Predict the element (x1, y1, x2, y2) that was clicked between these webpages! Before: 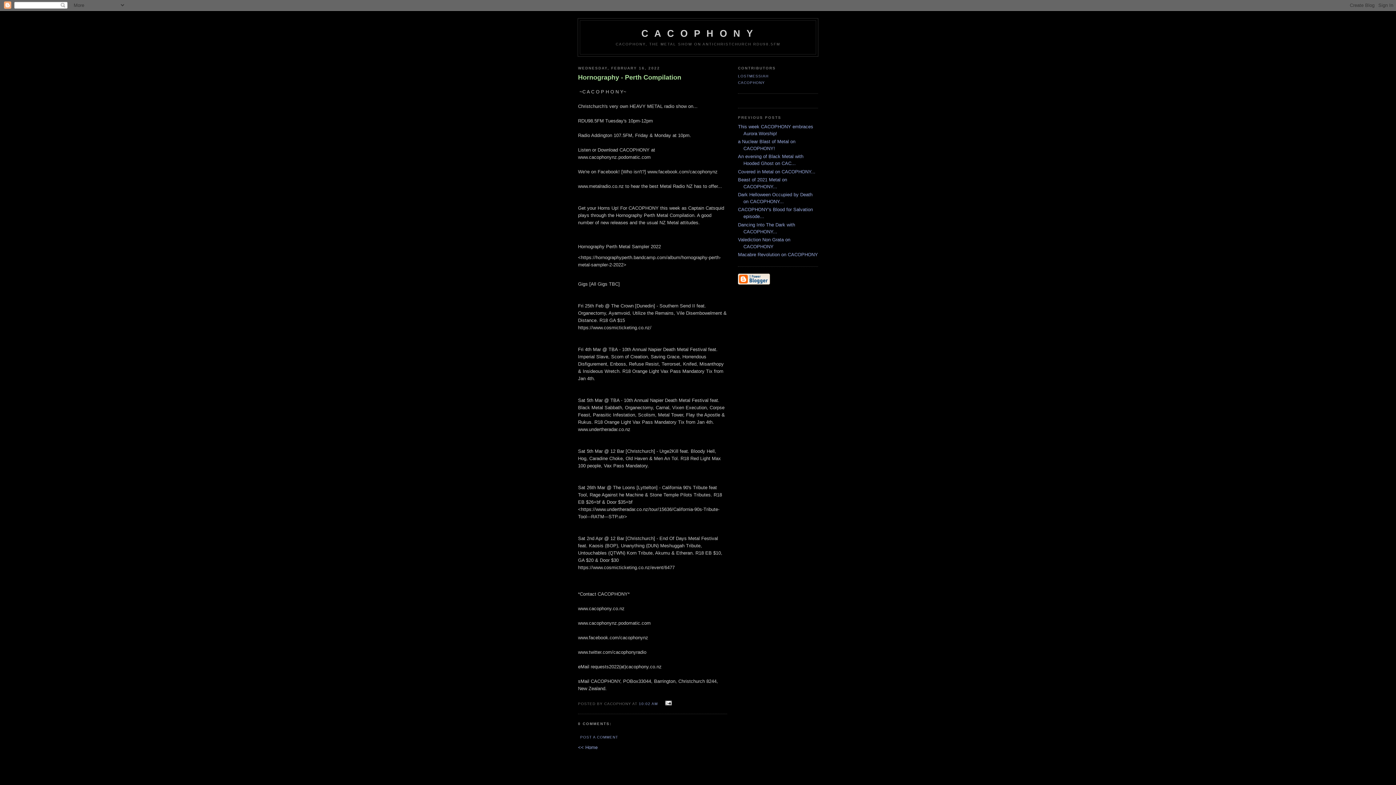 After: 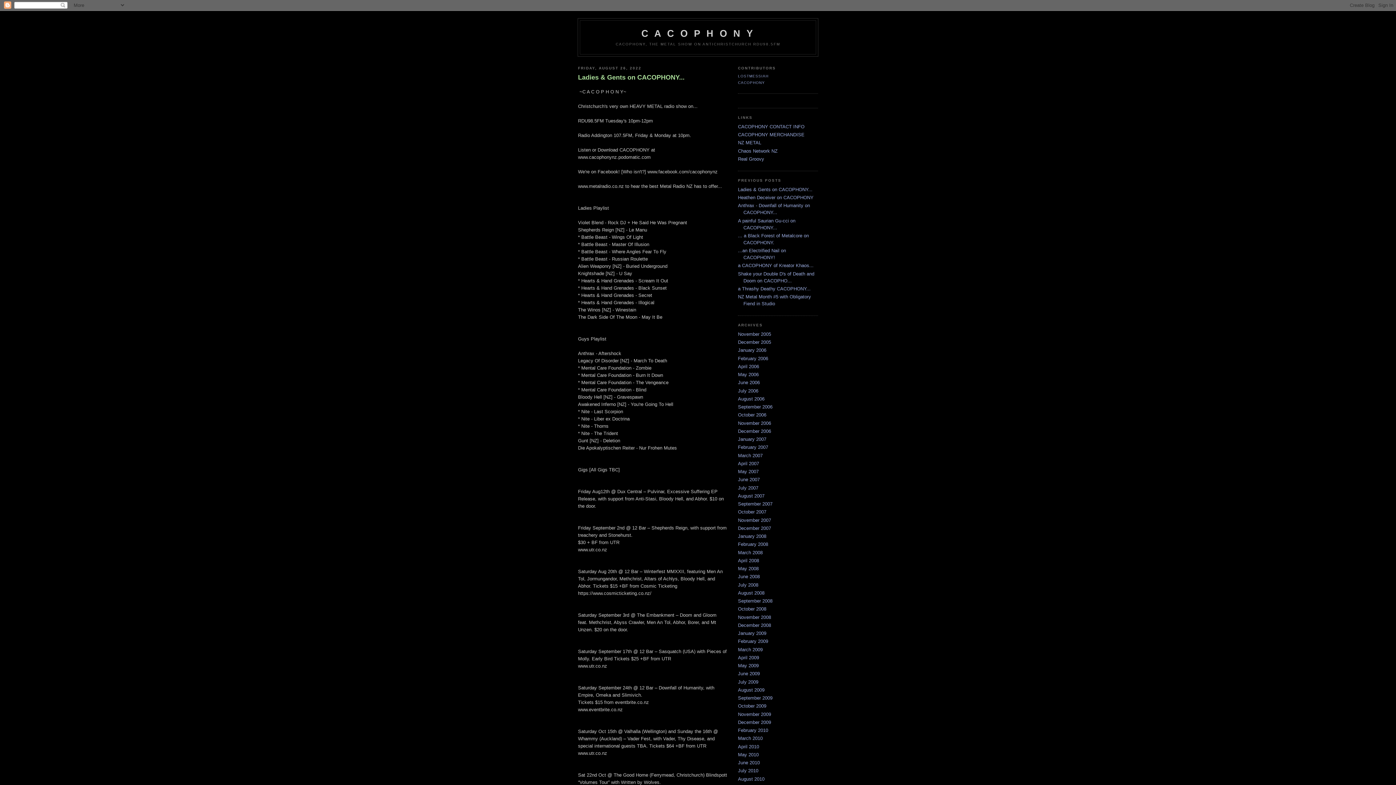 Action: bbox: (641, 28, 754, 38) label: C A C O P H O N Y